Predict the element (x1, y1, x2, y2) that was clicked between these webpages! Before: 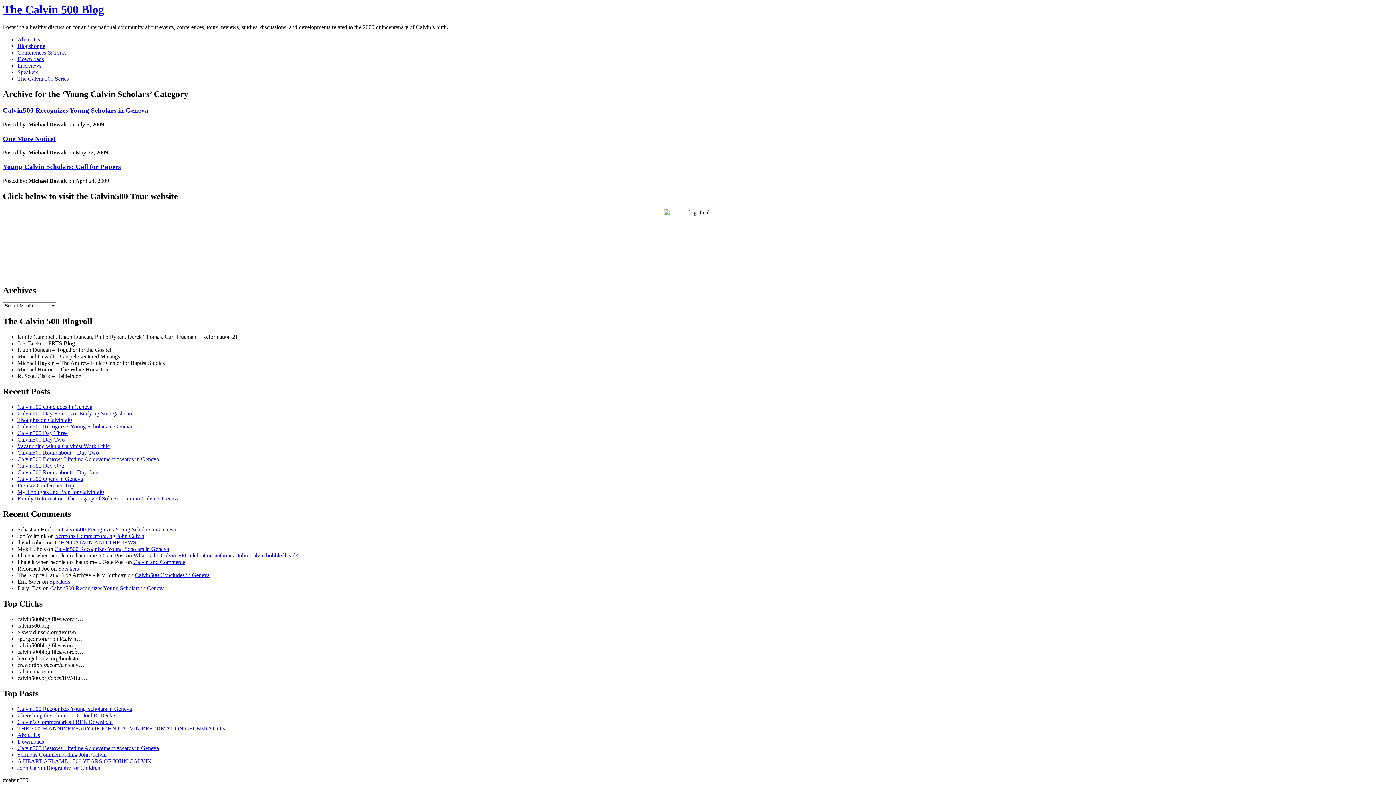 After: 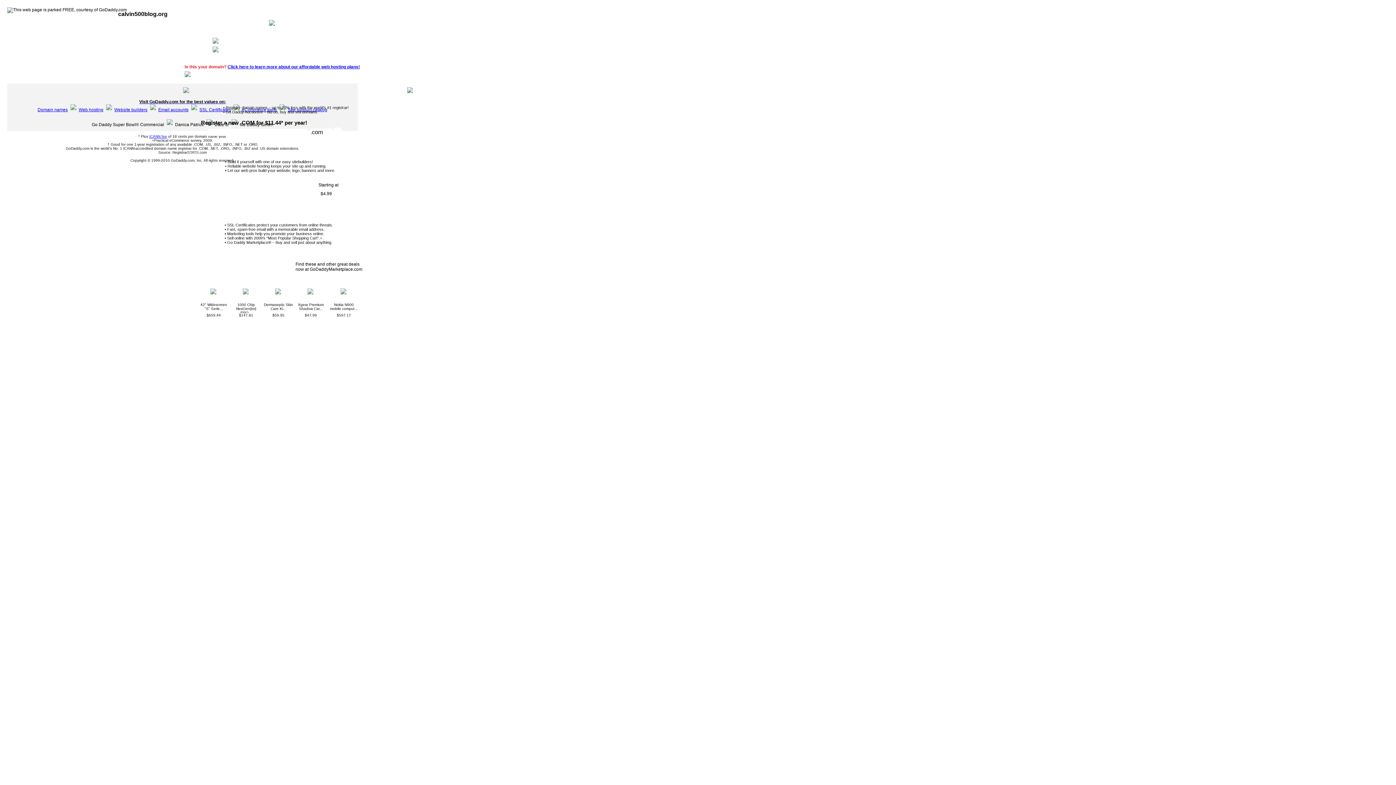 Action: label: The Calvin 500 Series bbox: (17, 75, 68, 81)